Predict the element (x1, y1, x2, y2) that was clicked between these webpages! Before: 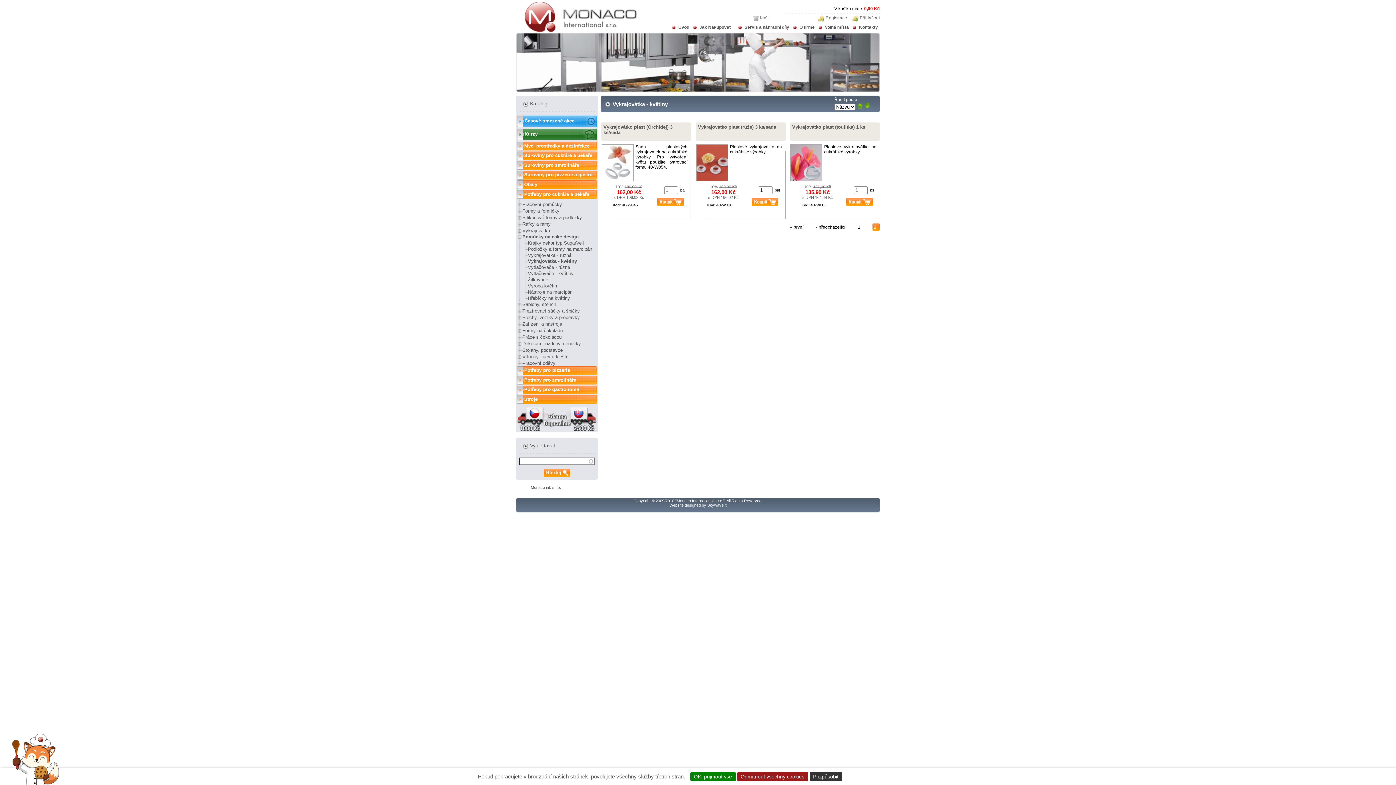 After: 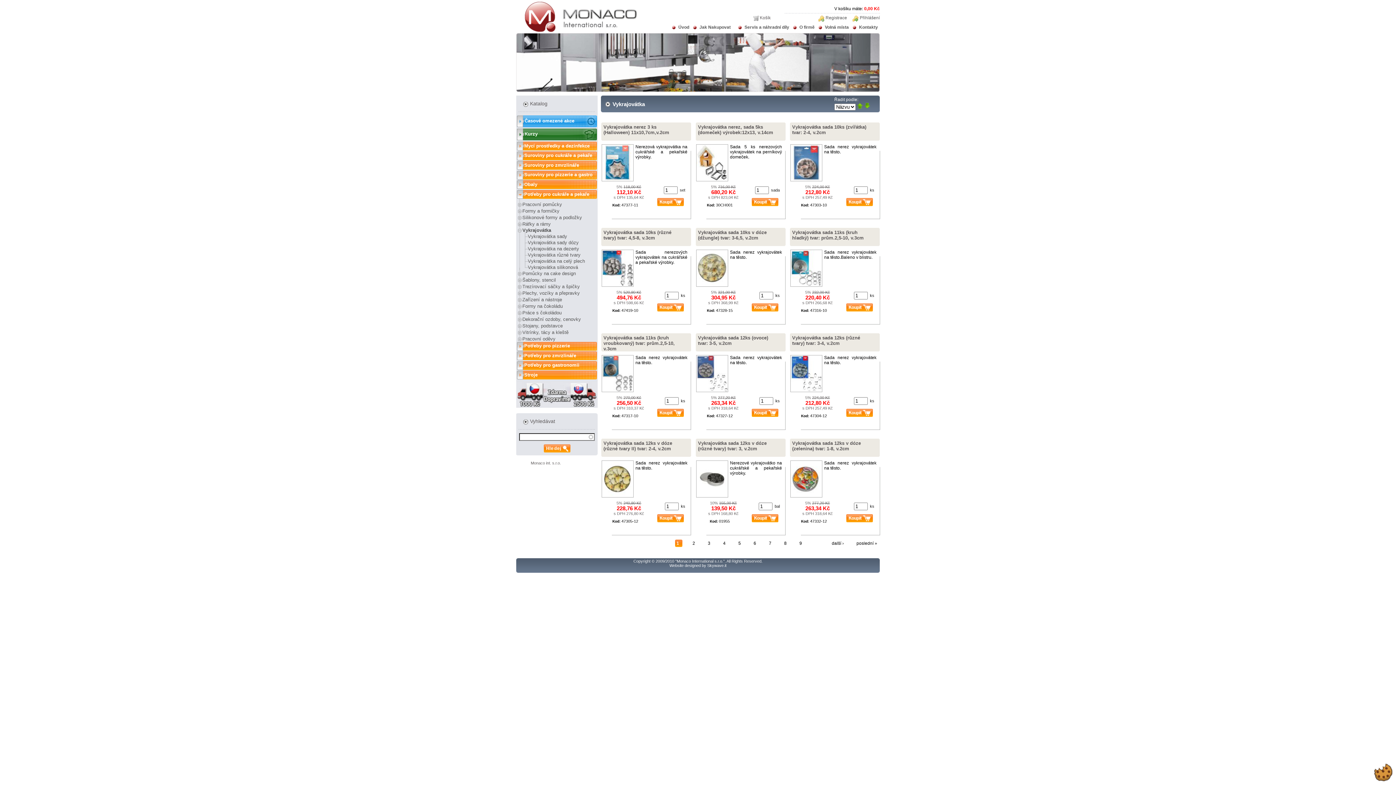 Action: bbox: (522, 224, 595, 233) label: Vykrajovátka